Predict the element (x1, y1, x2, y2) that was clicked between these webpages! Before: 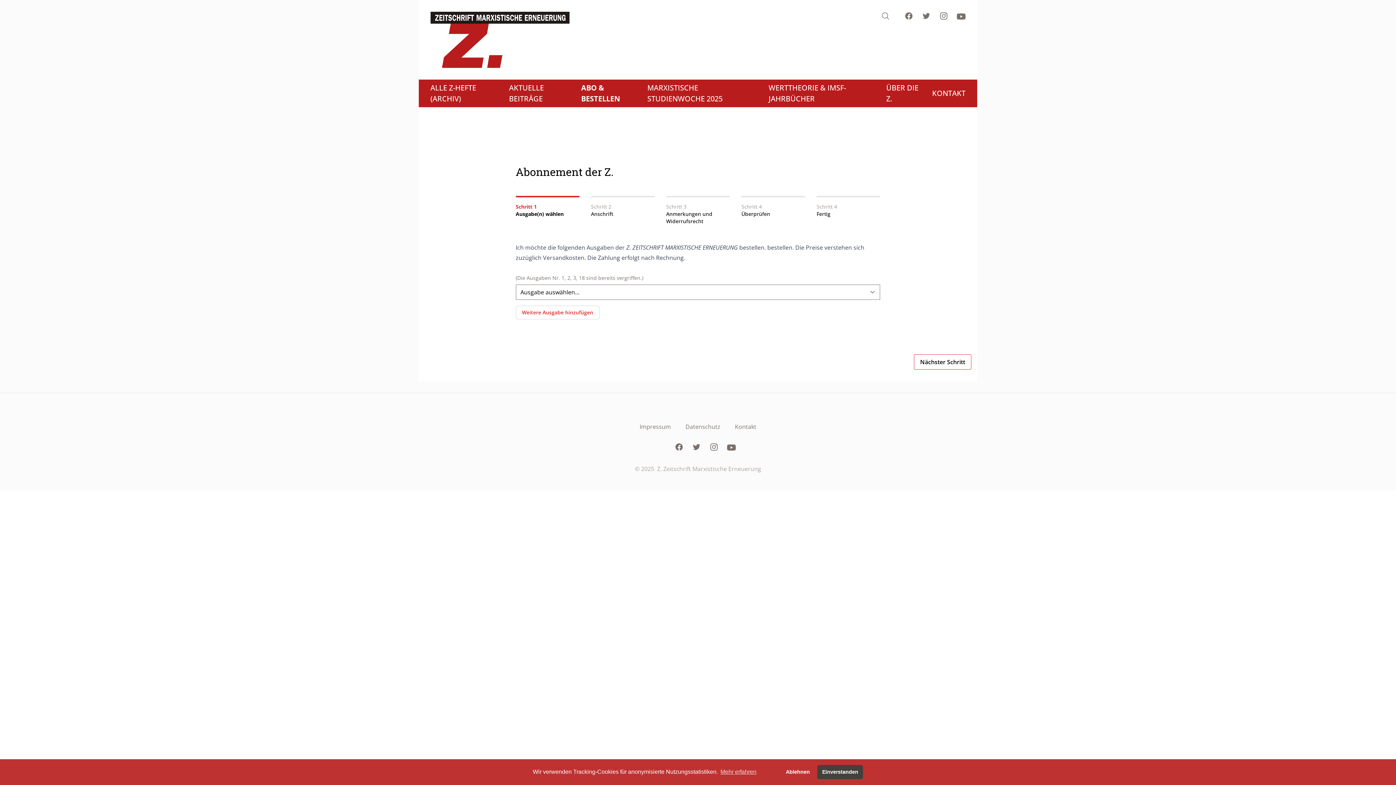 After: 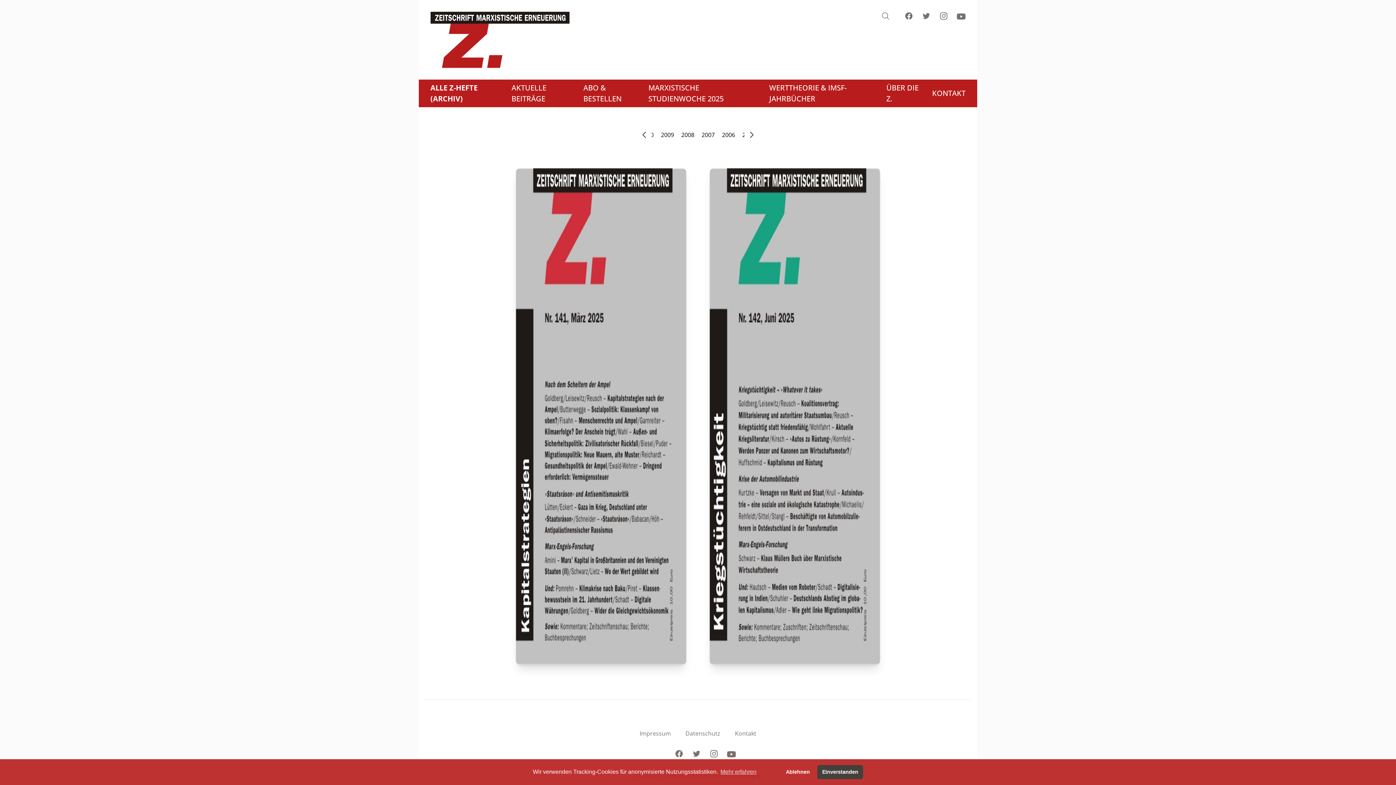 Action: label: ALLE Z-HEFTE (ARCHIV) bbox: (430, 82, 497, 104)